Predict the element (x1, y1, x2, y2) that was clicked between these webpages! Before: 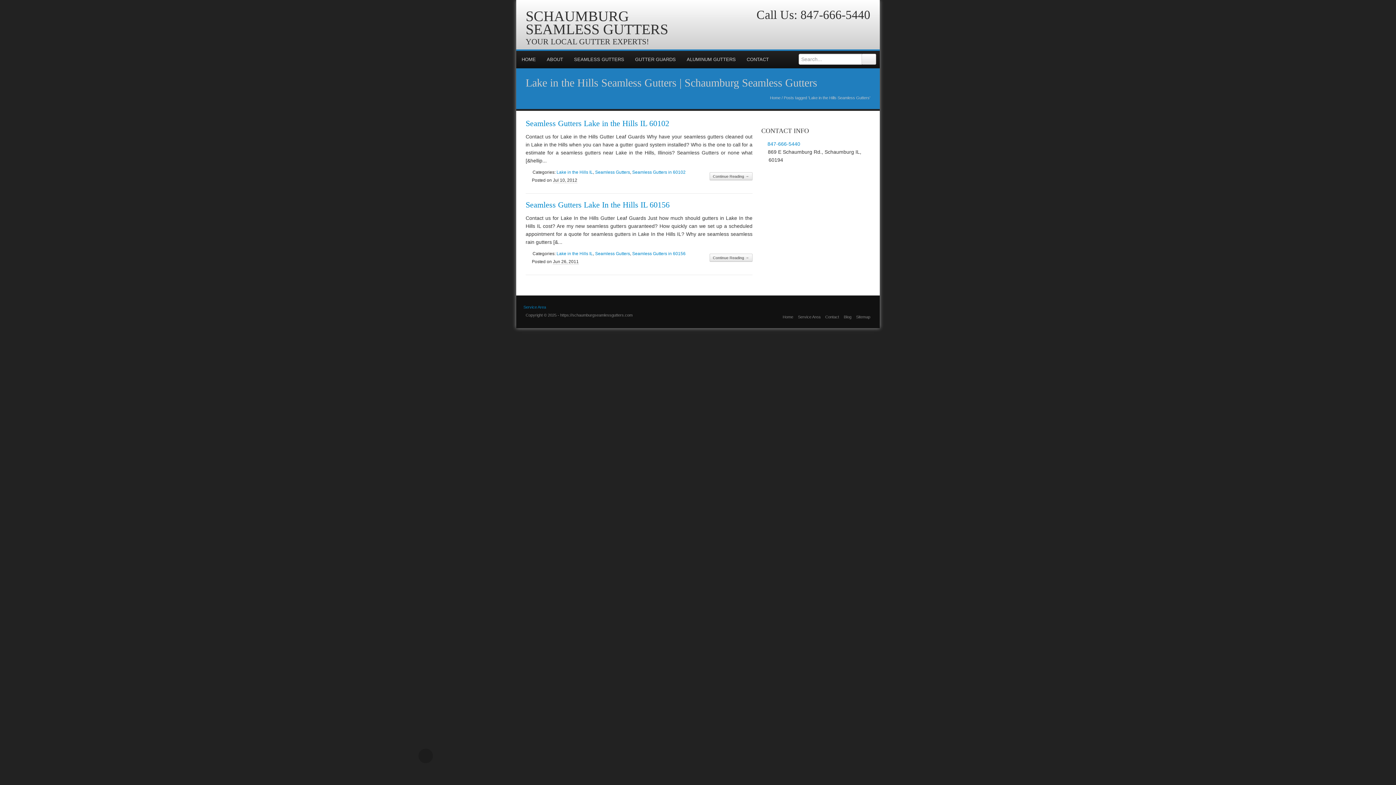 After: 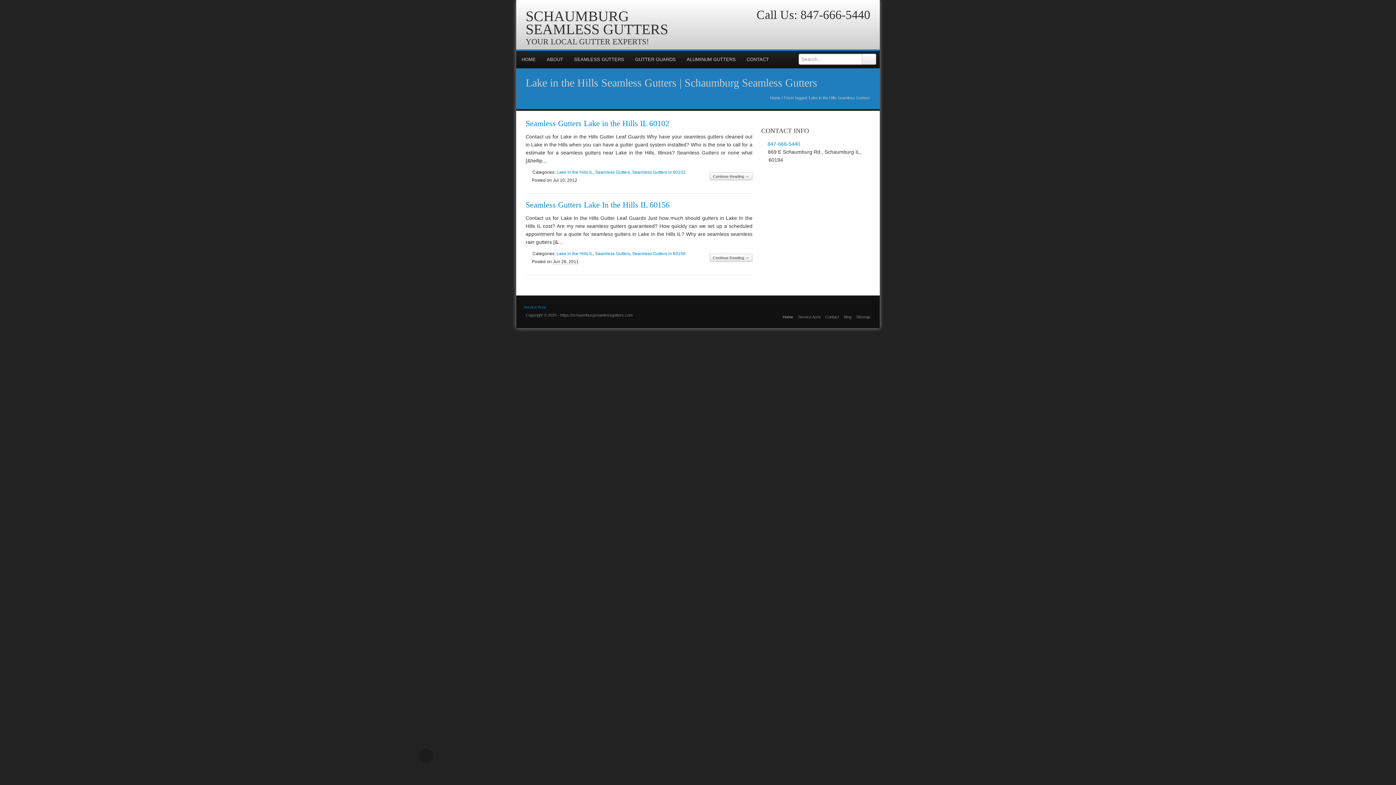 Action: label: Home bbox: (782, 314, 793, 319)